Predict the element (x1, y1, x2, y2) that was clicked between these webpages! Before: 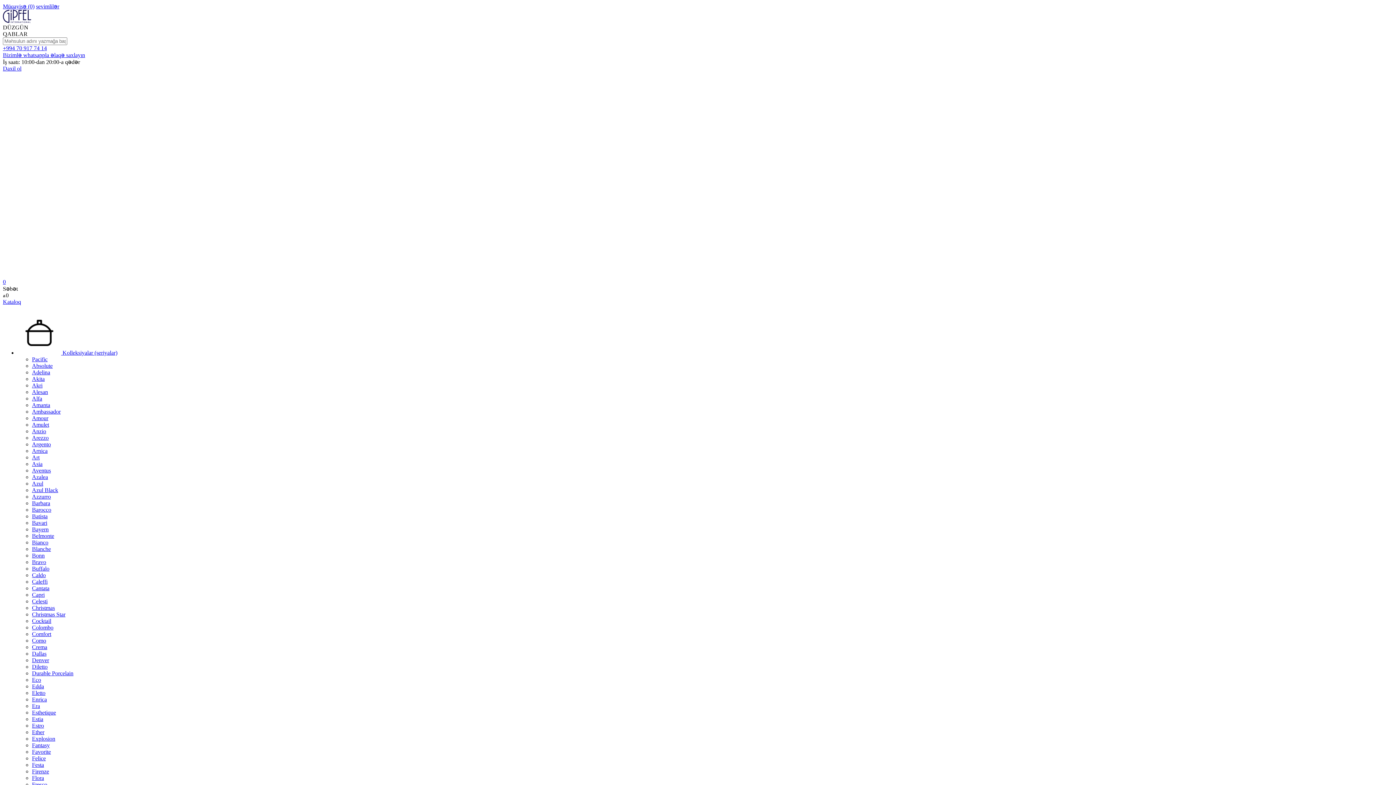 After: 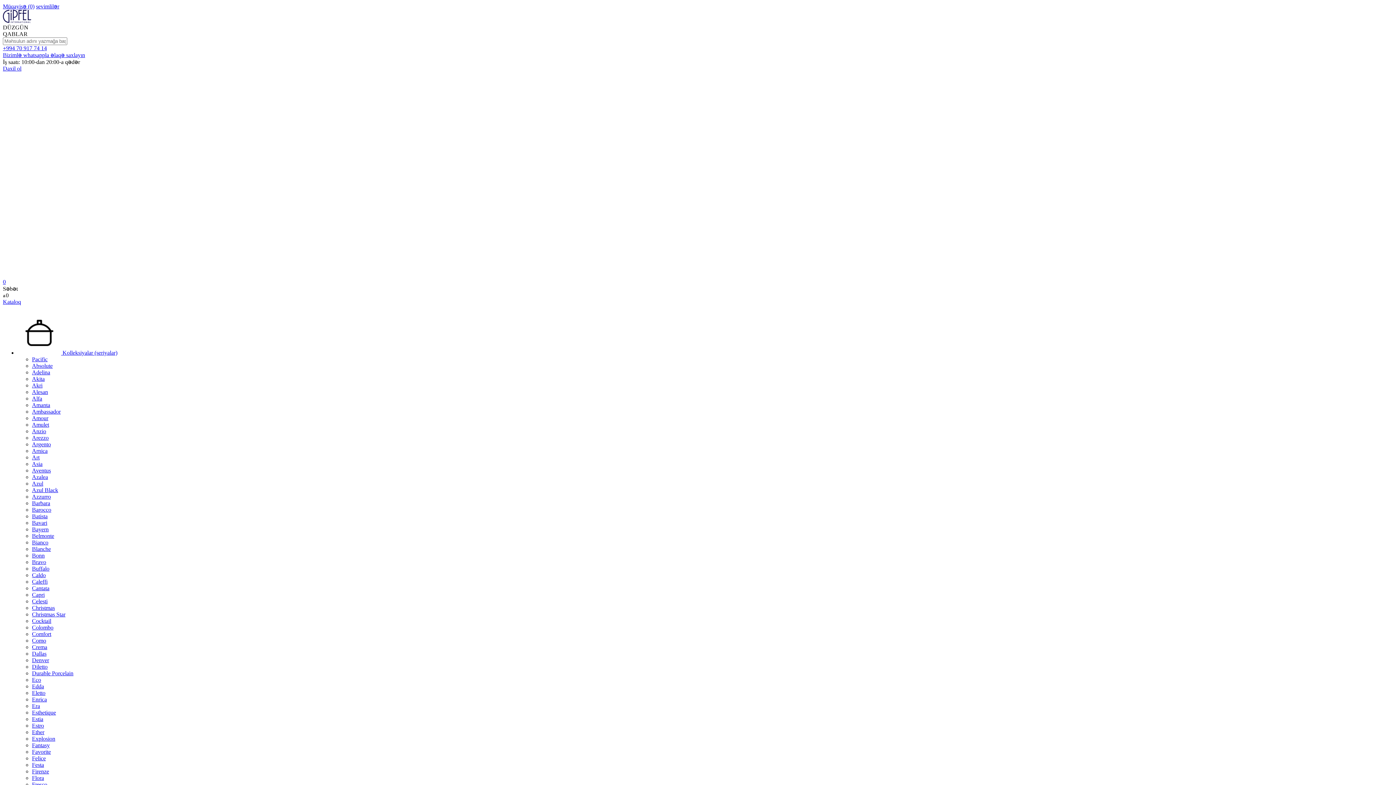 Action: label: Cantata bbox: (32, 585, 49, 591)